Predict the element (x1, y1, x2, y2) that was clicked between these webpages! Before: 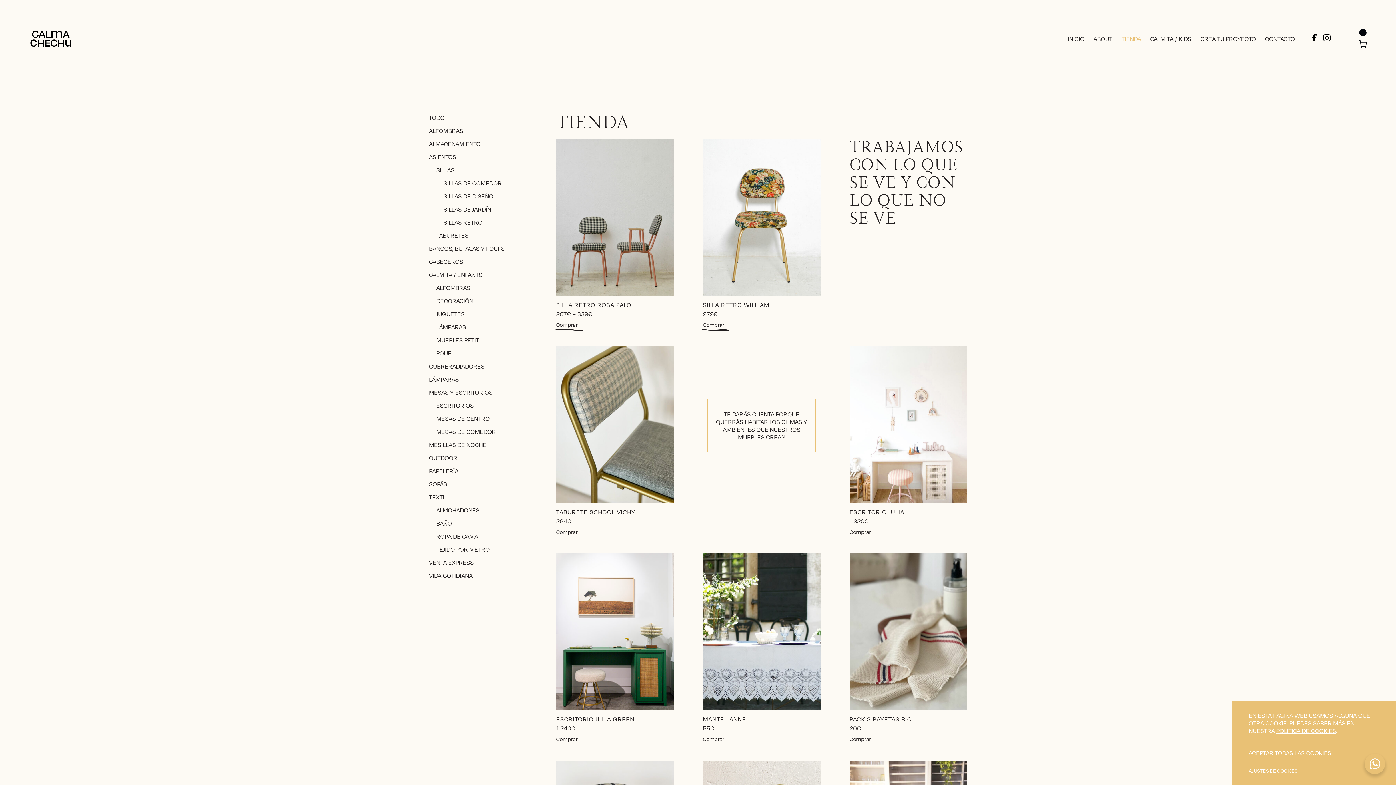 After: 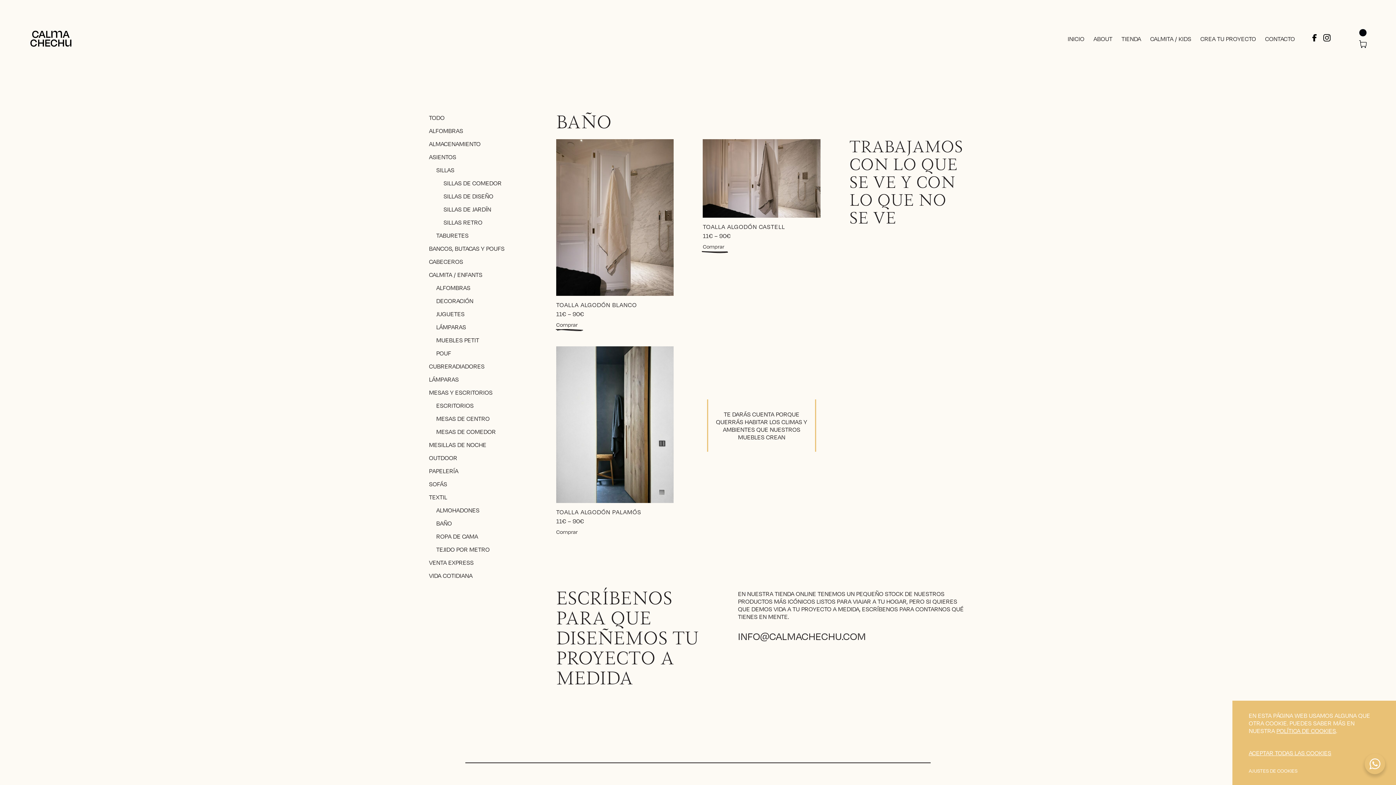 Action: label: BAÑO bbox: (436, 519, 452, 527)